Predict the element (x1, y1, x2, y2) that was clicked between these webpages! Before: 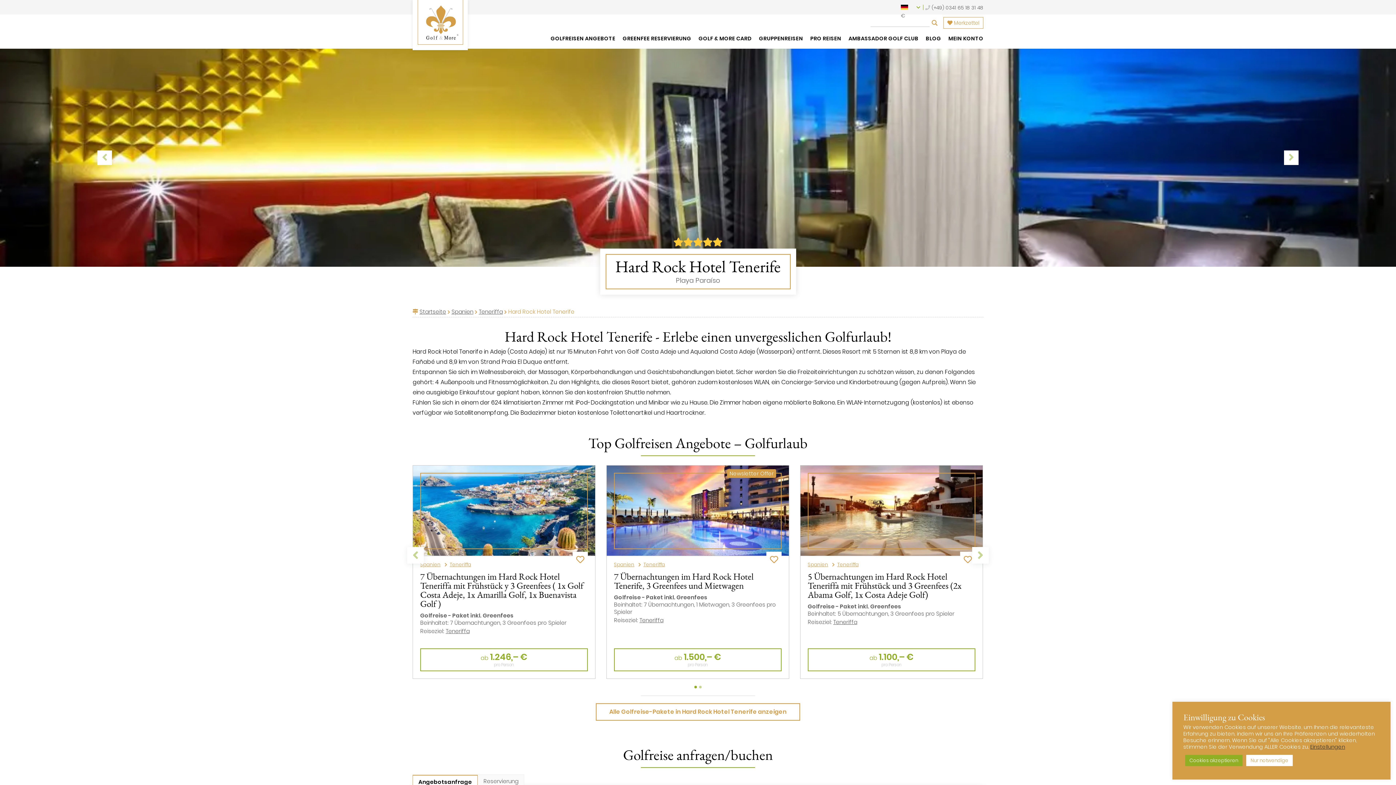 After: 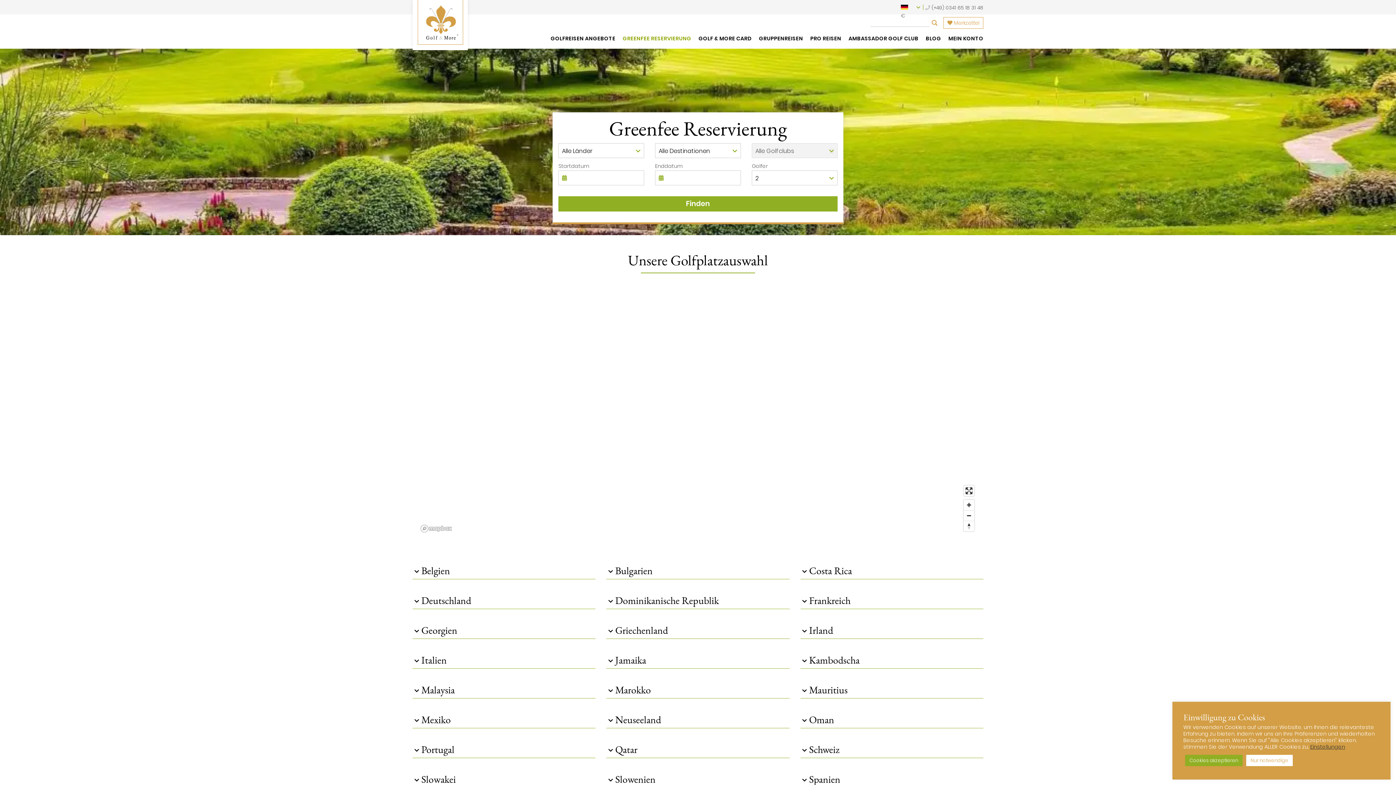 Action: label: GREENFEE RESERVIERUNG bbox: (619, 32, 695, 44)